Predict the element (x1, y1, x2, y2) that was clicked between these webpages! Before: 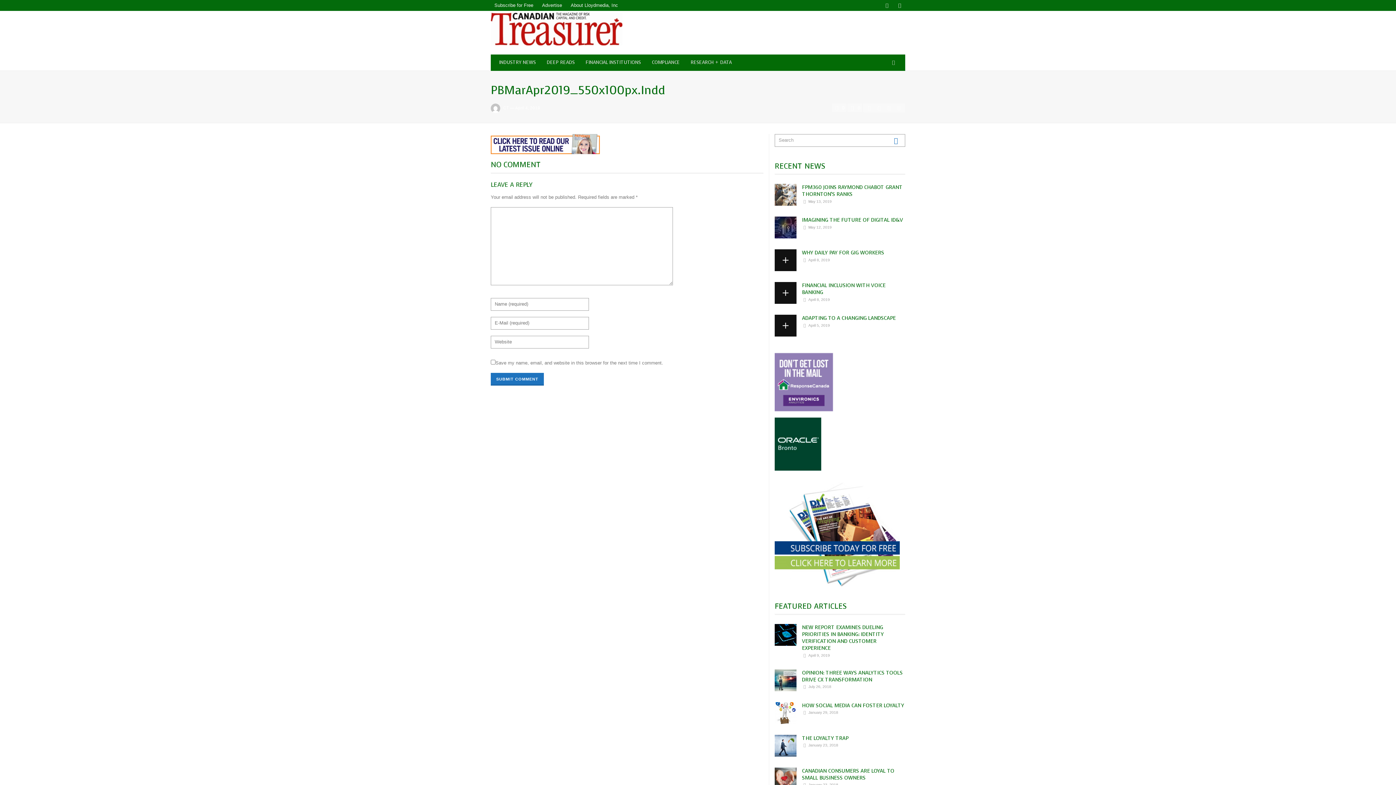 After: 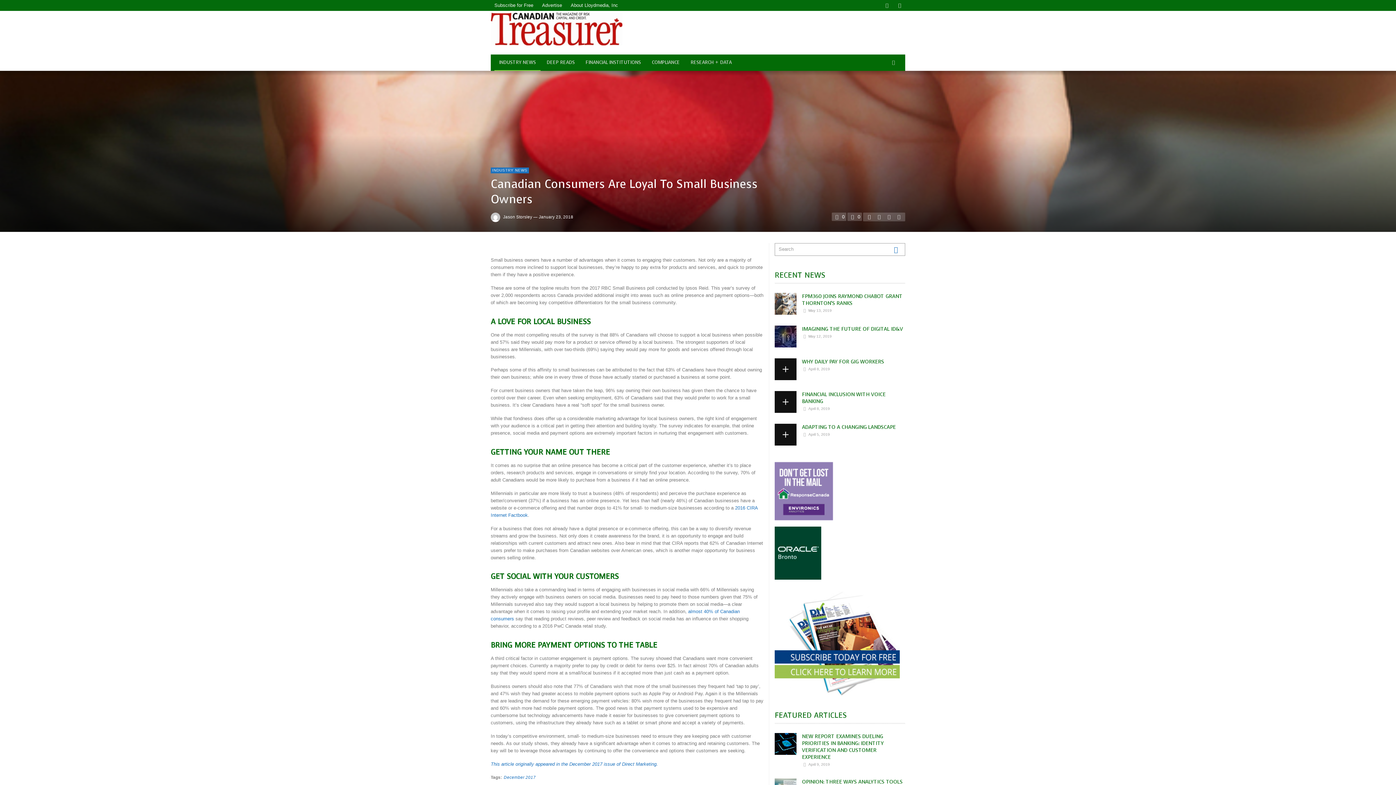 Action: bbox: (774, 767, 796, 789)